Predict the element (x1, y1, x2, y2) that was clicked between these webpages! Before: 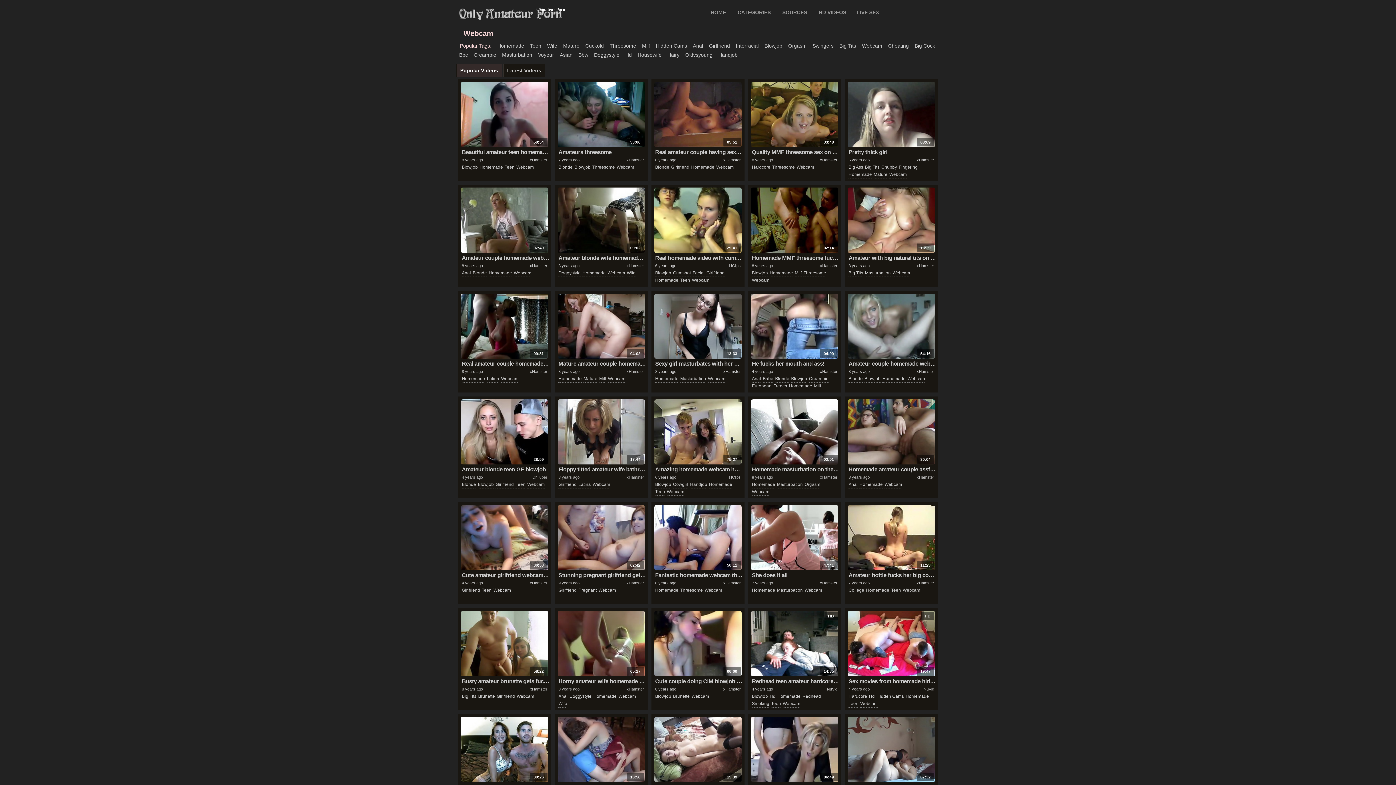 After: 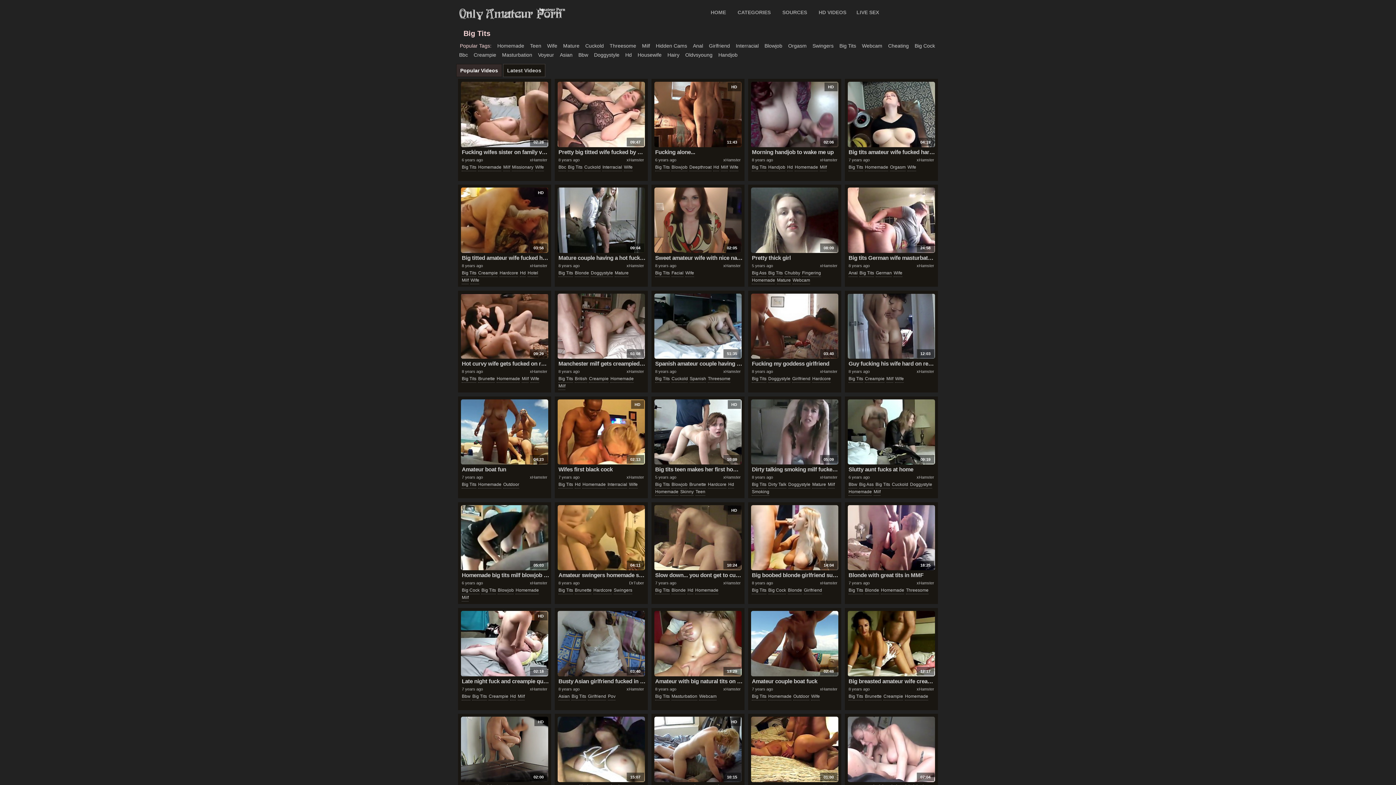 Action: label: Big Tits bbox: (865, 163, 879, 171)